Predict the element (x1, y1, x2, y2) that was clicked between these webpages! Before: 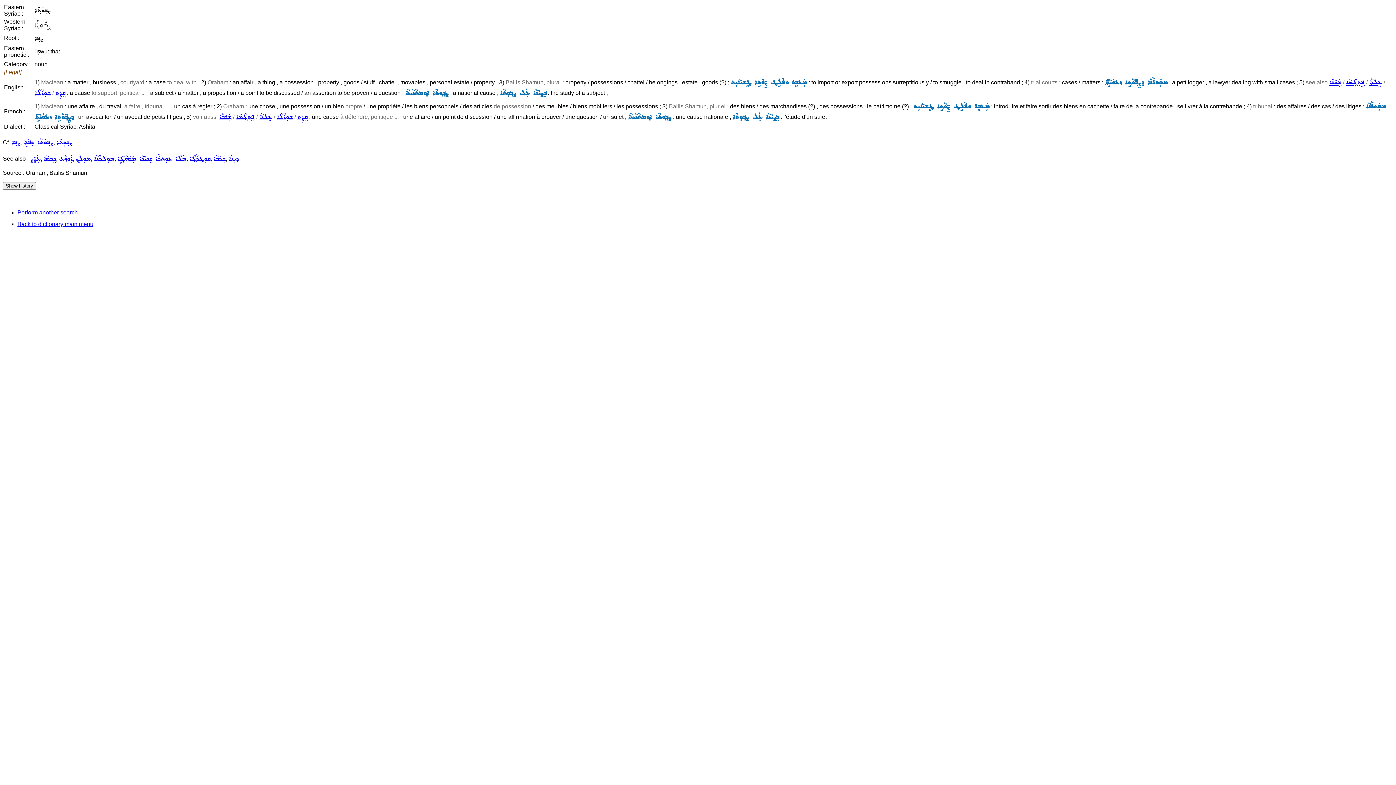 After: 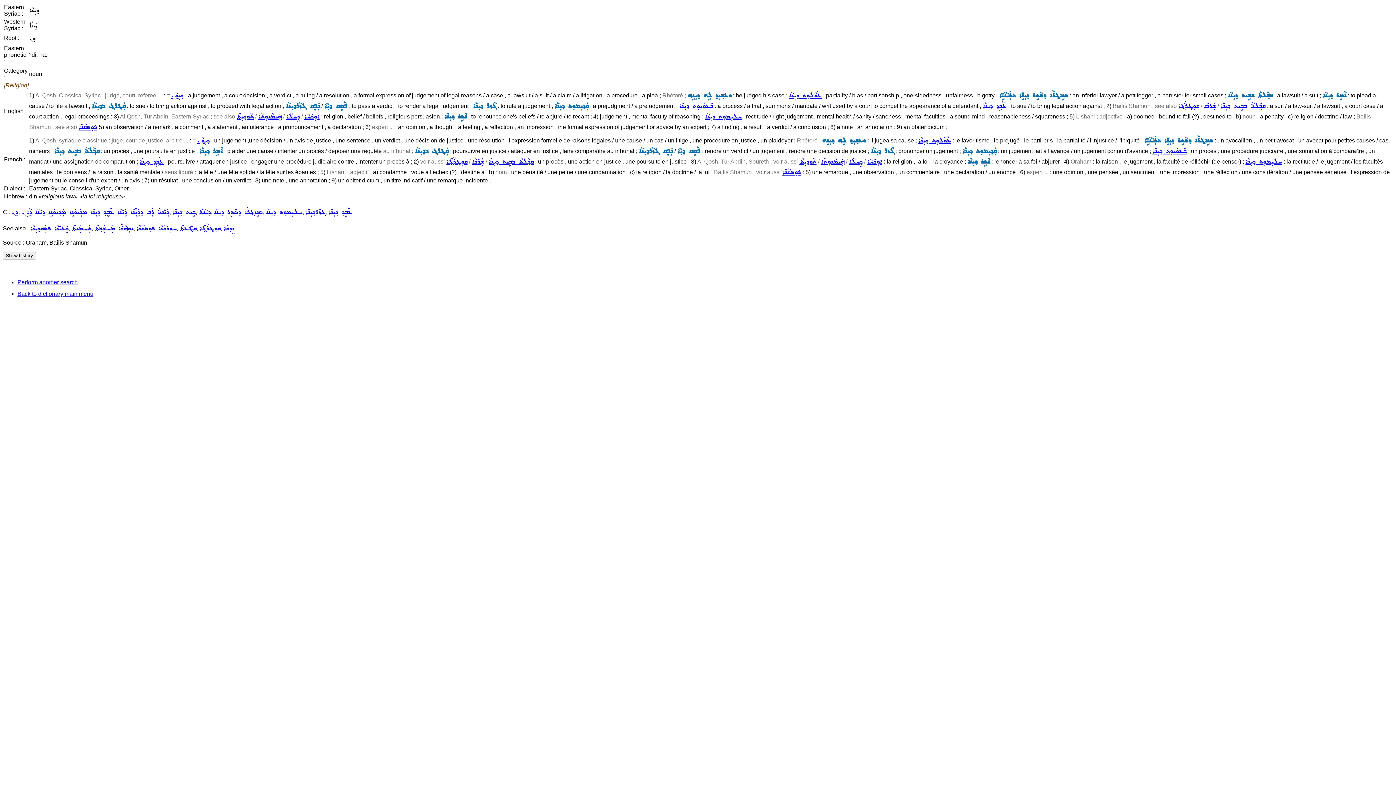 Action: bbox: (228, 155, 238, 161) label: ܕܝܼܢܵܐ